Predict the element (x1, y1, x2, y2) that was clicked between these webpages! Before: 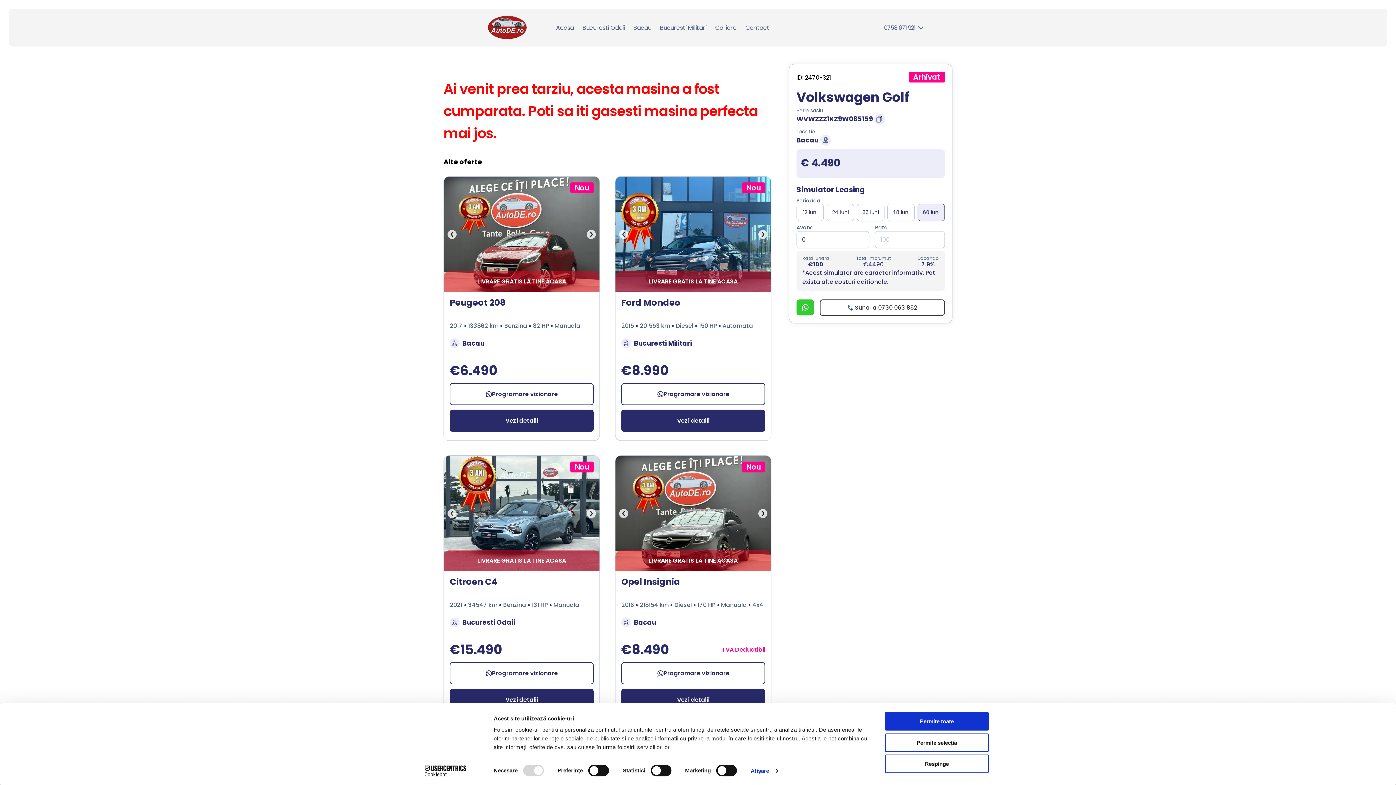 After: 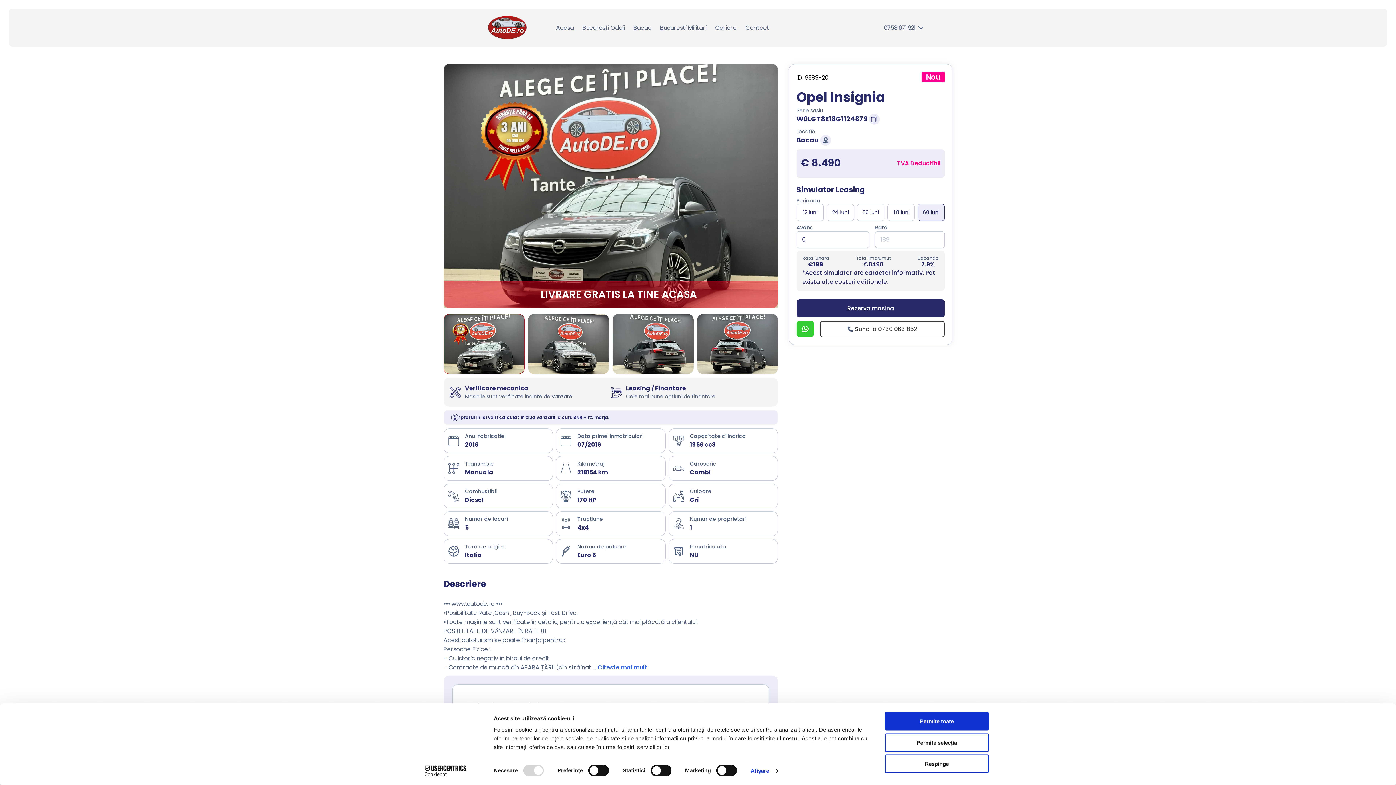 Action: bbox: (621, 689, 765, 711) label: Vezi detalii